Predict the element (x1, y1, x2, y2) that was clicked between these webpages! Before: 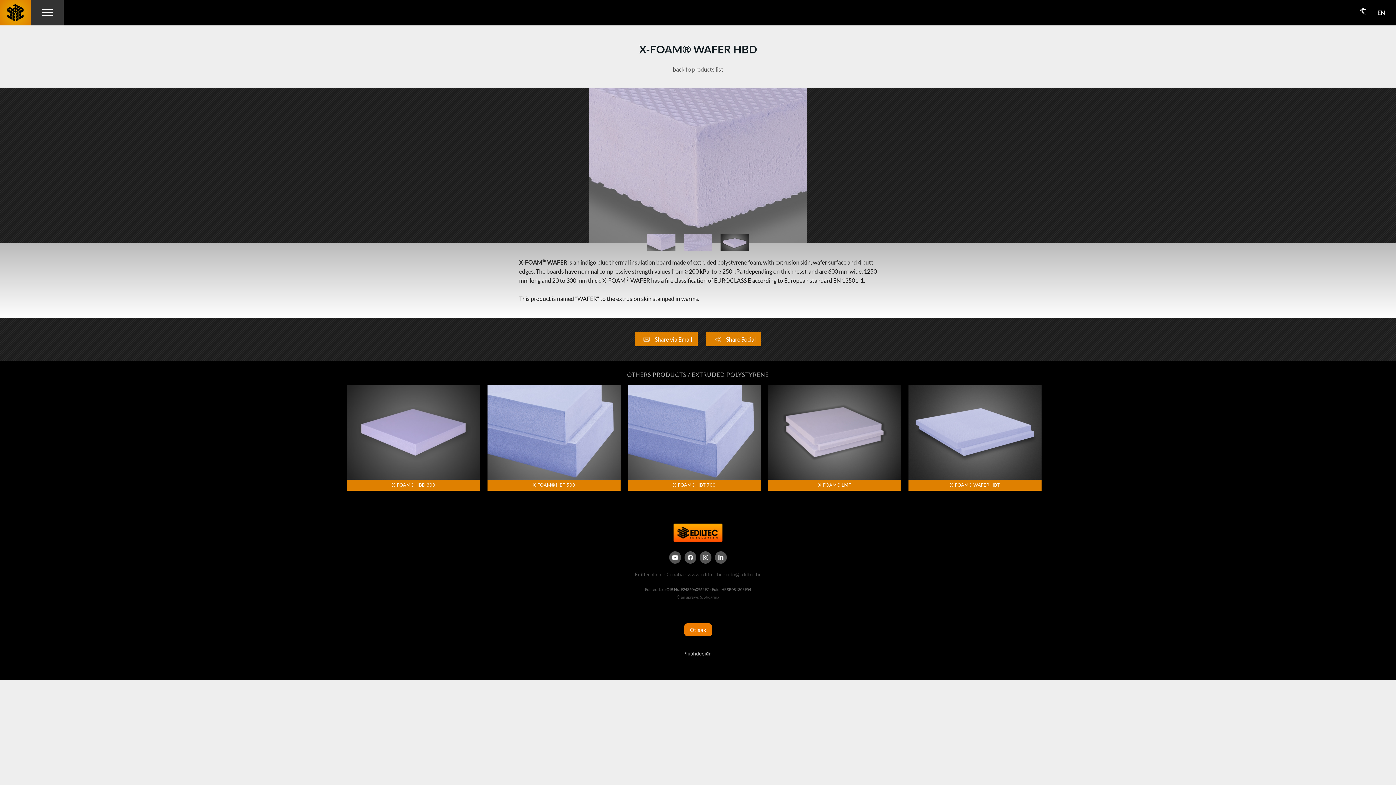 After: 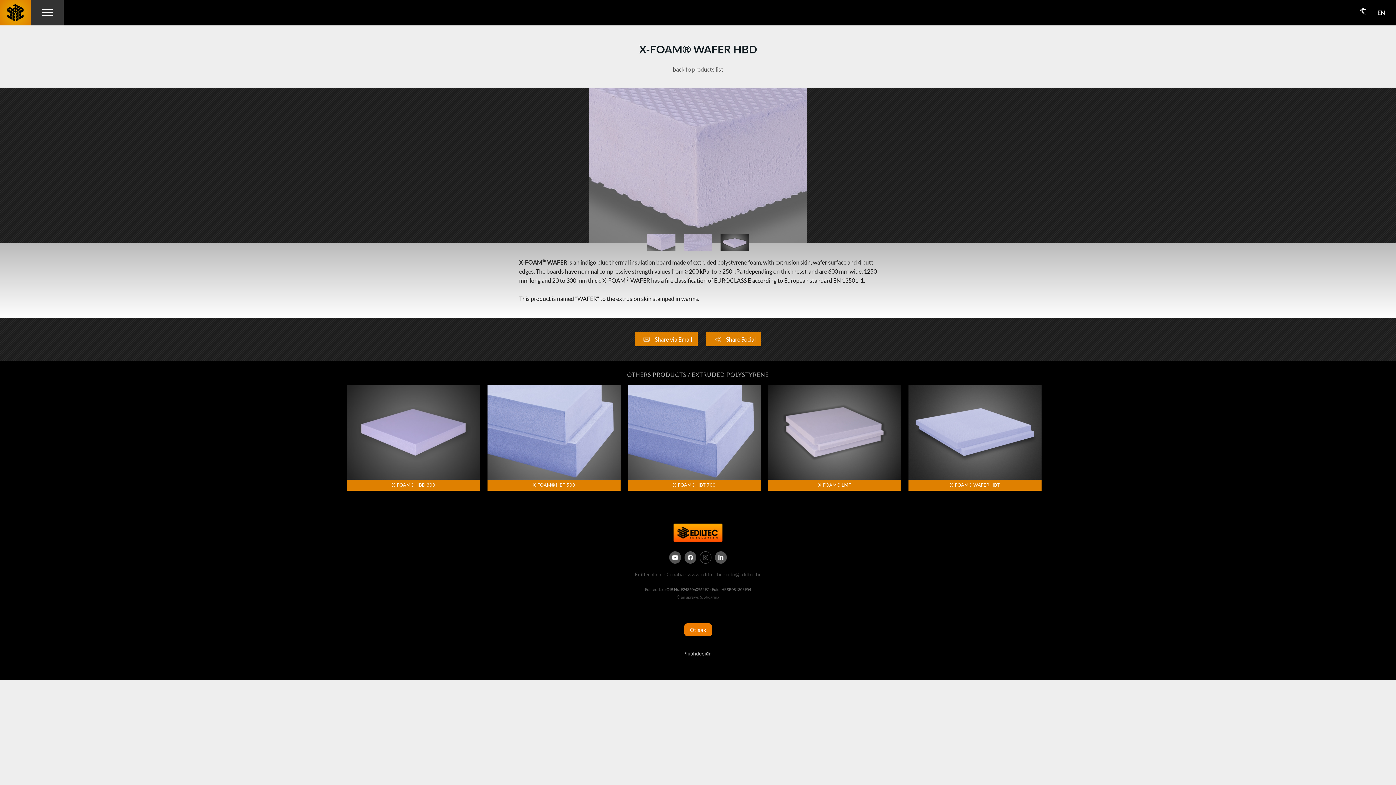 Action: bbox: (700, 551, 711, 564)